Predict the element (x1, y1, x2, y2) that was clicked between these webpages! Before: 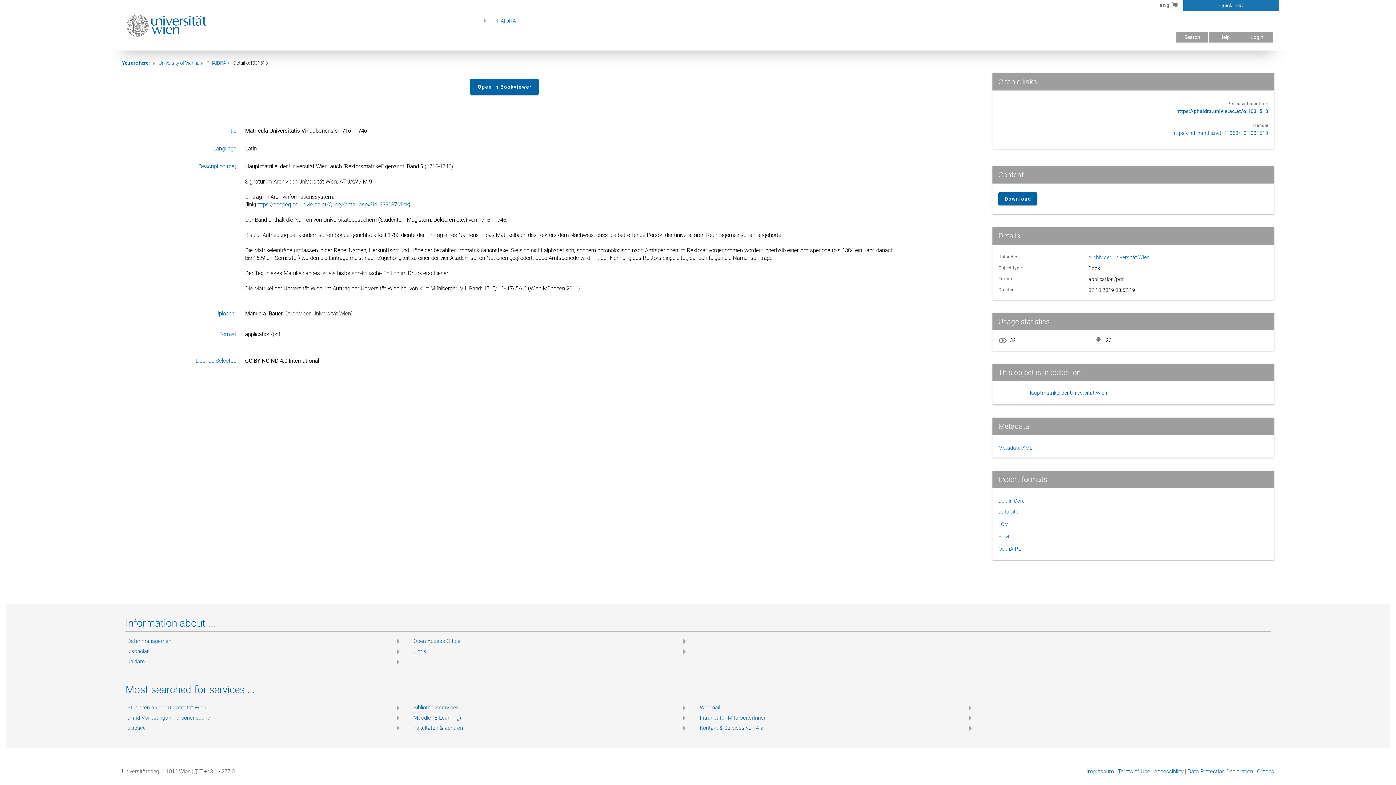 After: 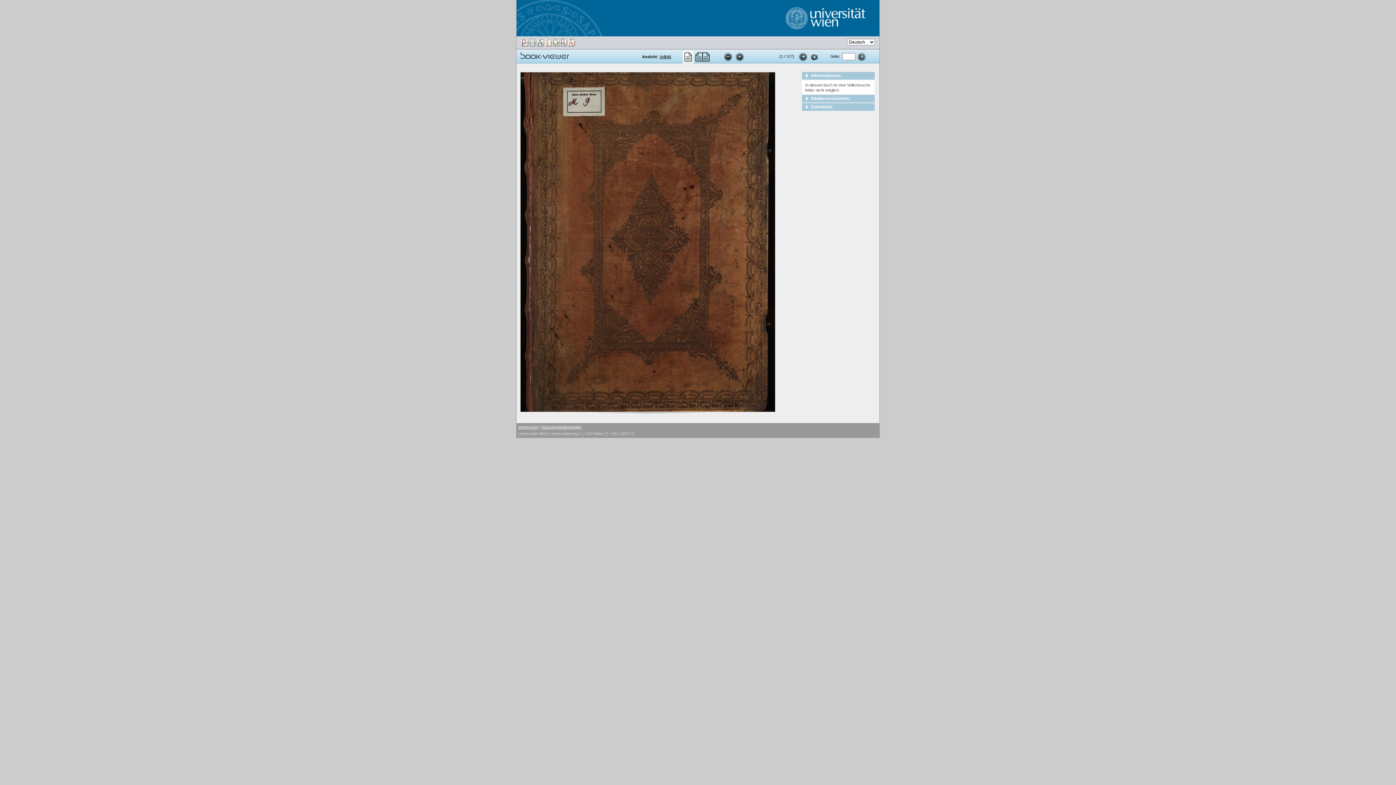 Action: label: https://phaidra.univie.ac.at/o:1031513 bbox: (1176, 108, 1268, 114)